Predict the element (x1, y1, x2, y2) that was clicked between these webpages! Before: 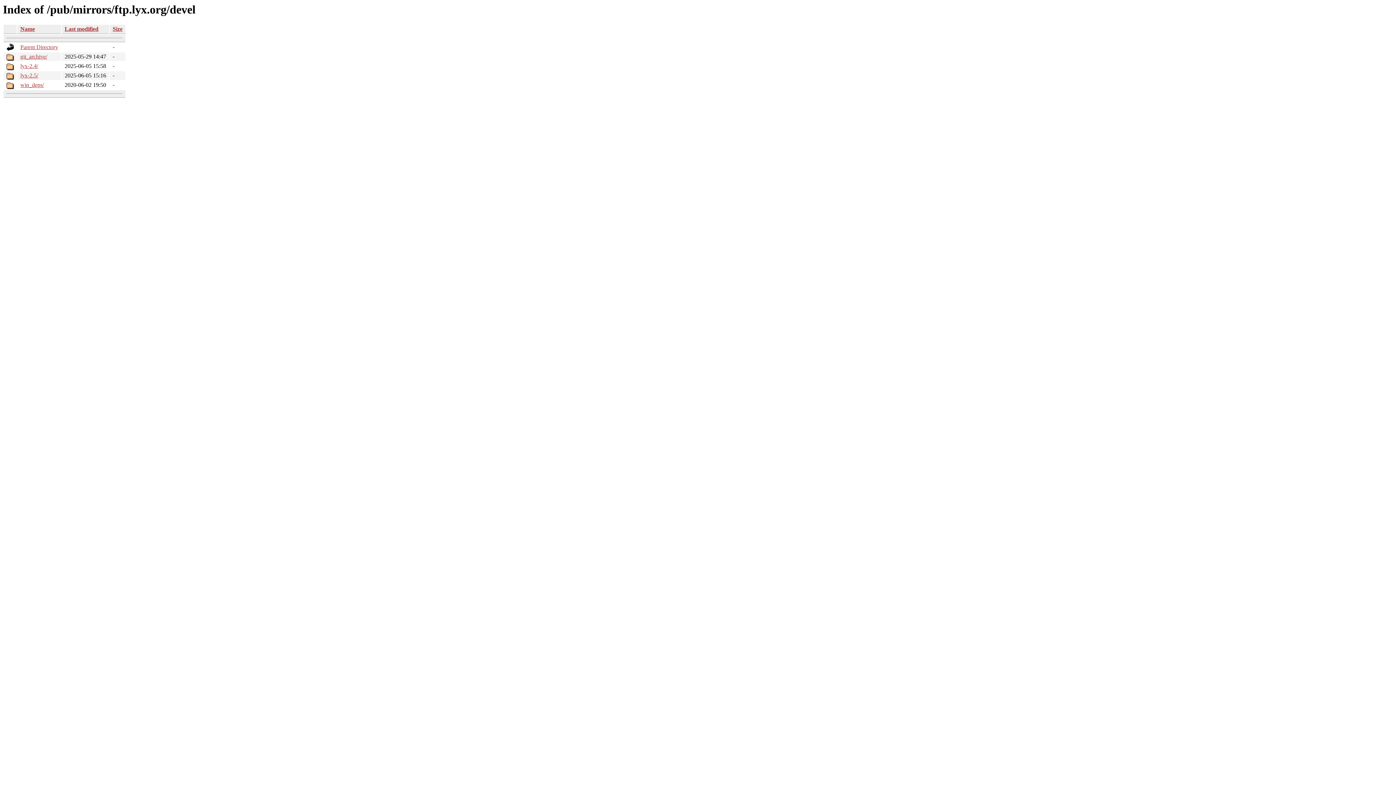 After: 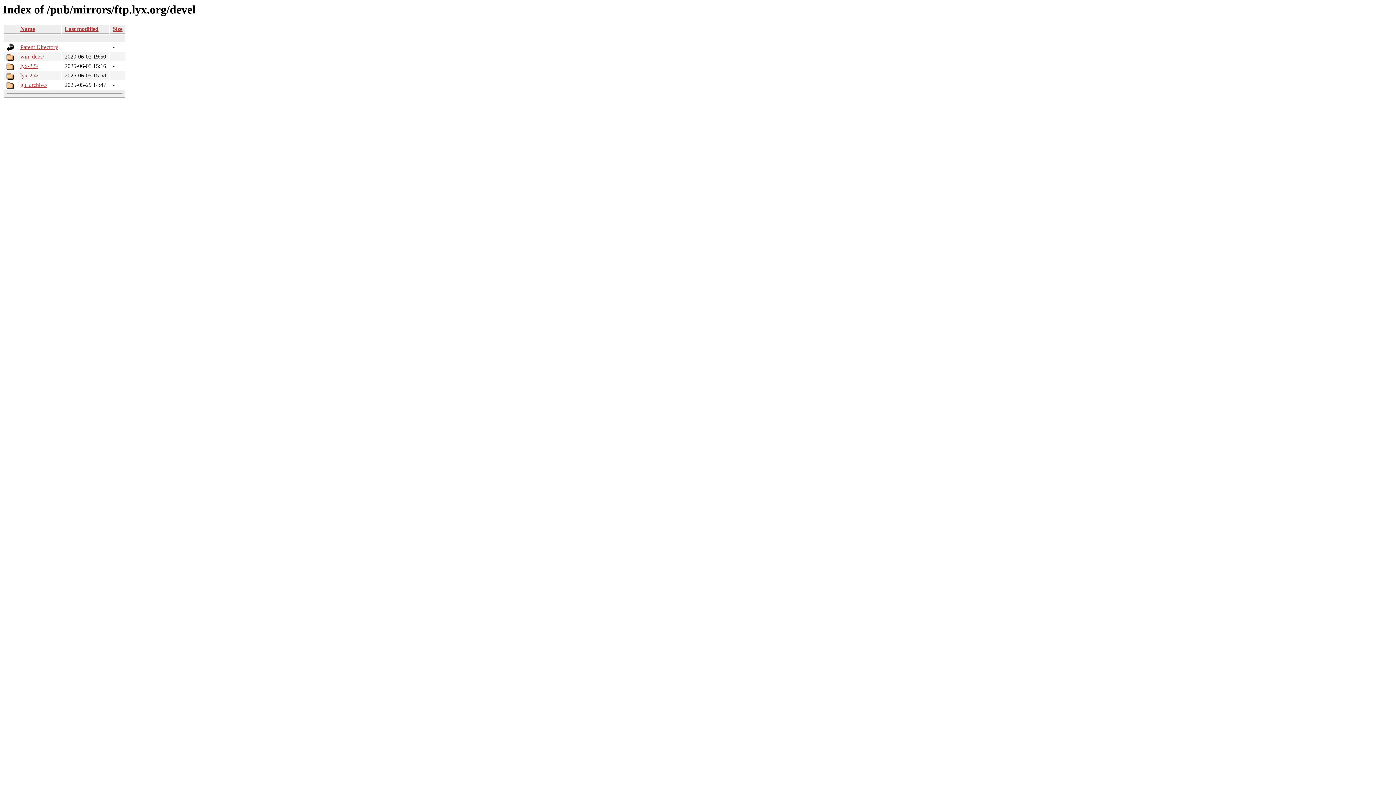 Action: label: Size bbox: (112, 25, 122, 32)